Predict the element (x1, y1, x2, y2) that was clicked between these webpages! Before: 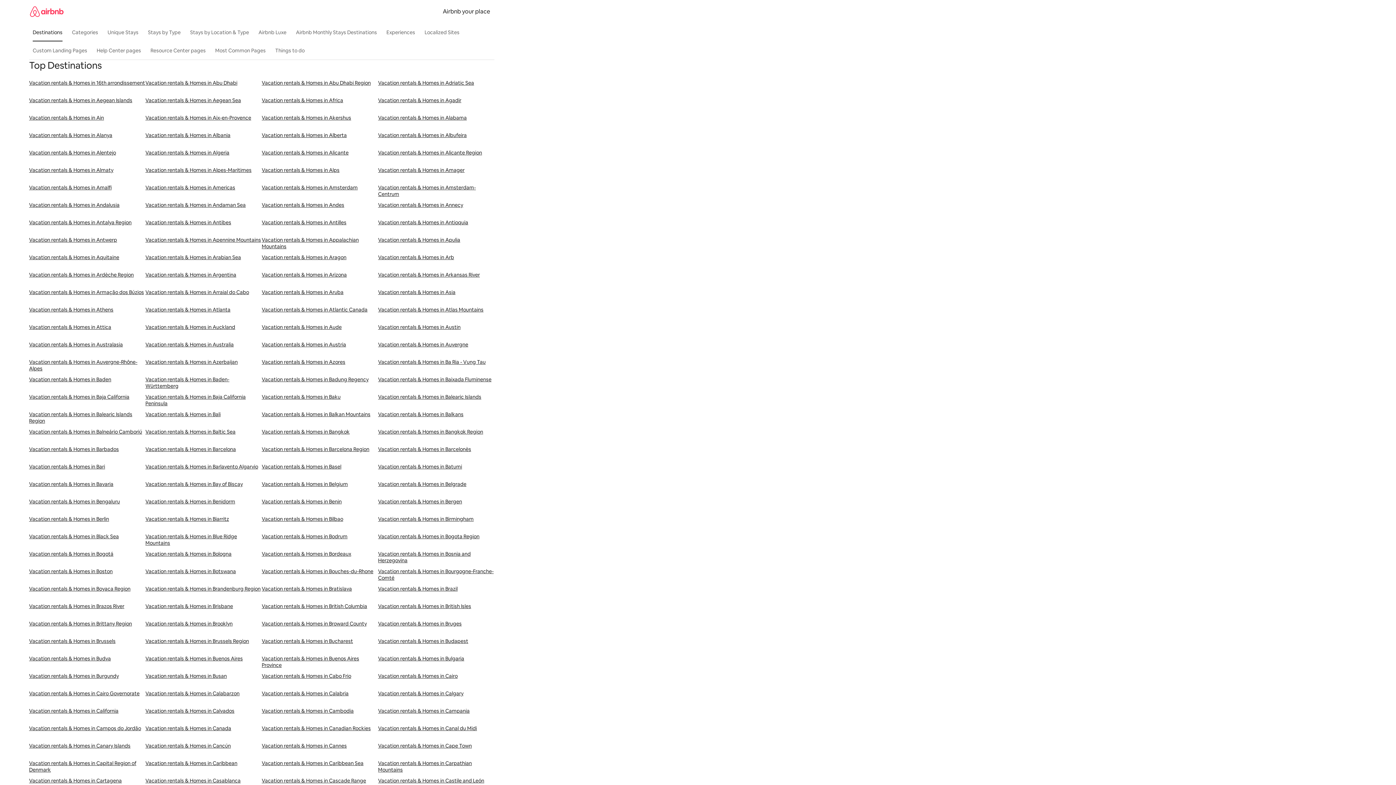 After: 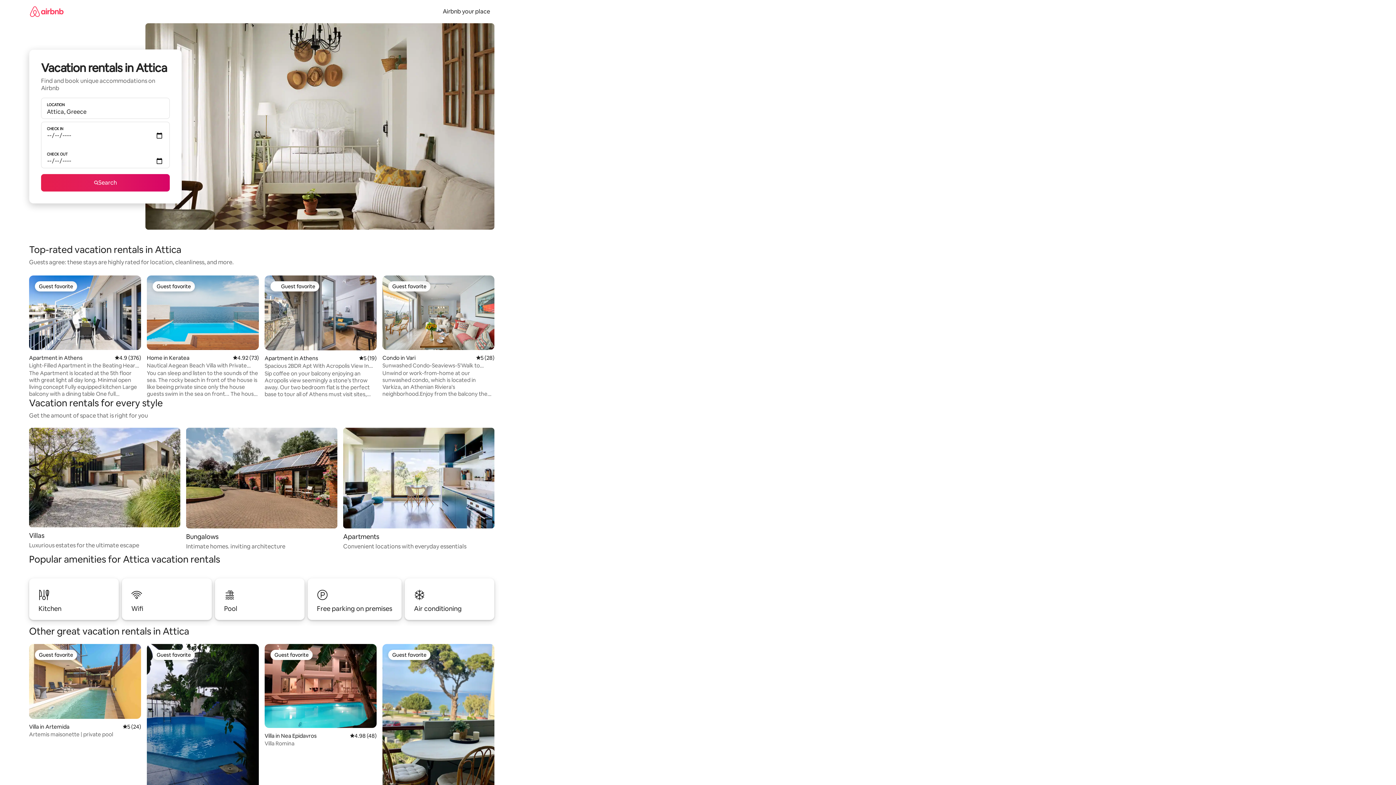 Action: bbox: (29, 324, 145, 341) label: Vacation rentals & Homes in Attica